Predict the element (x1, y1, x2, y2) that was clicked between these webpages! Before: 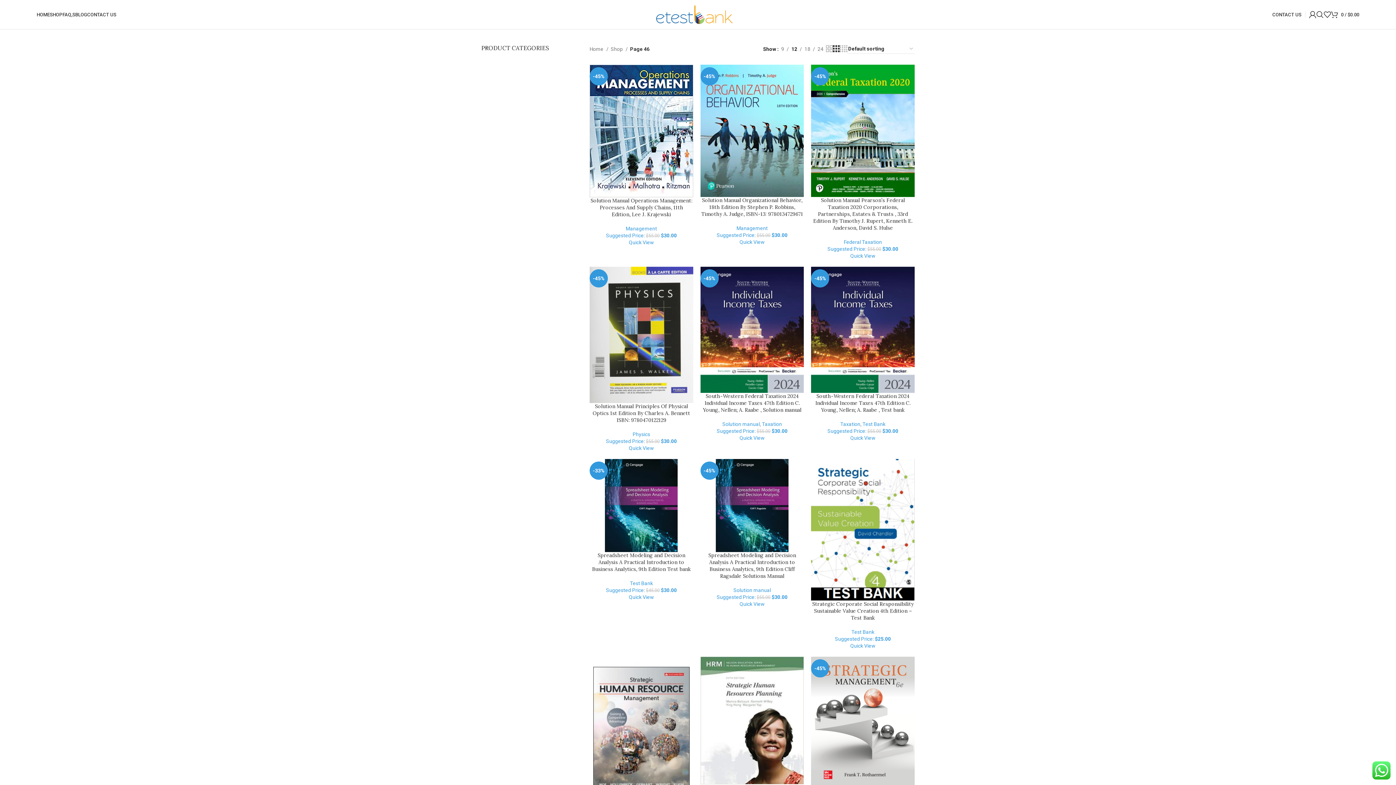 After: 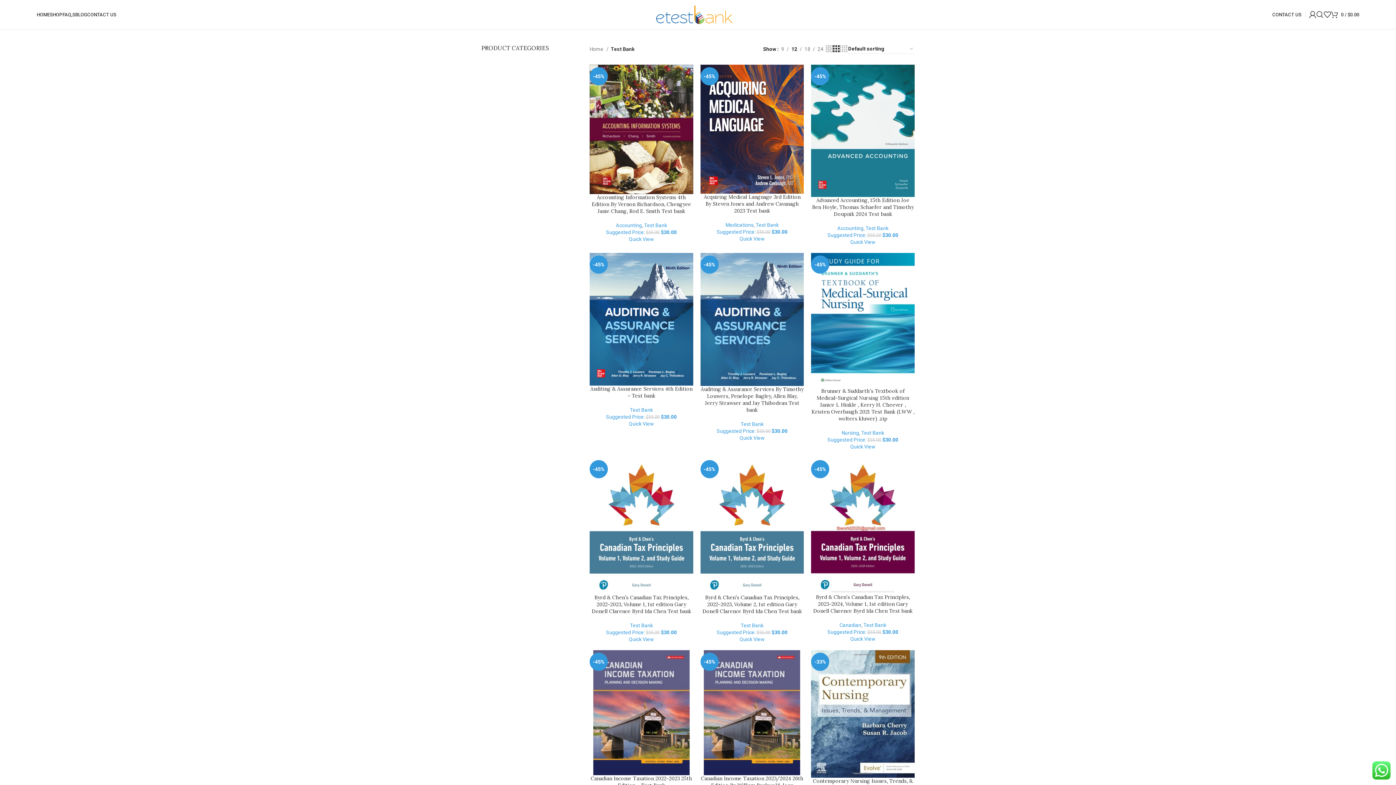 Action: bbox: (862, 421, 885, 427) label: Test Bank